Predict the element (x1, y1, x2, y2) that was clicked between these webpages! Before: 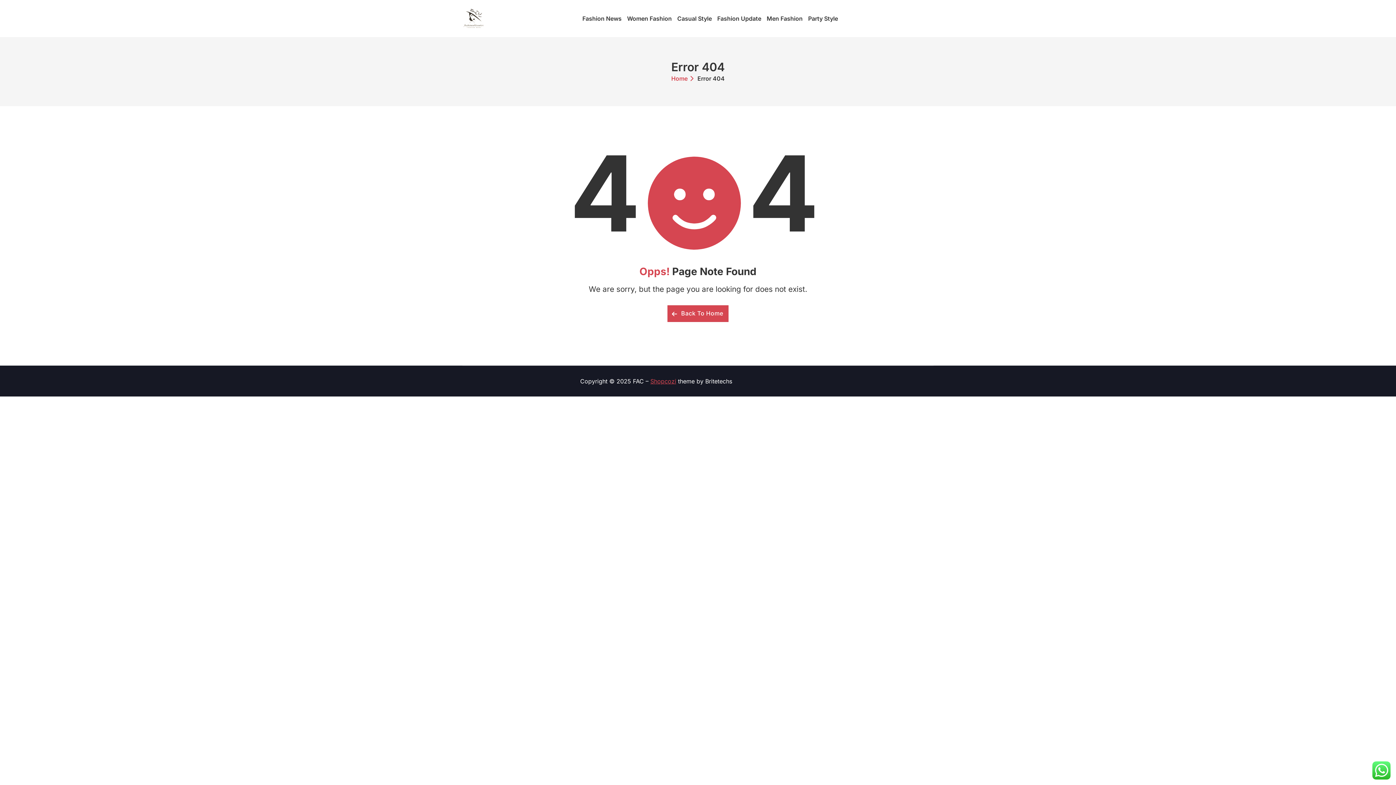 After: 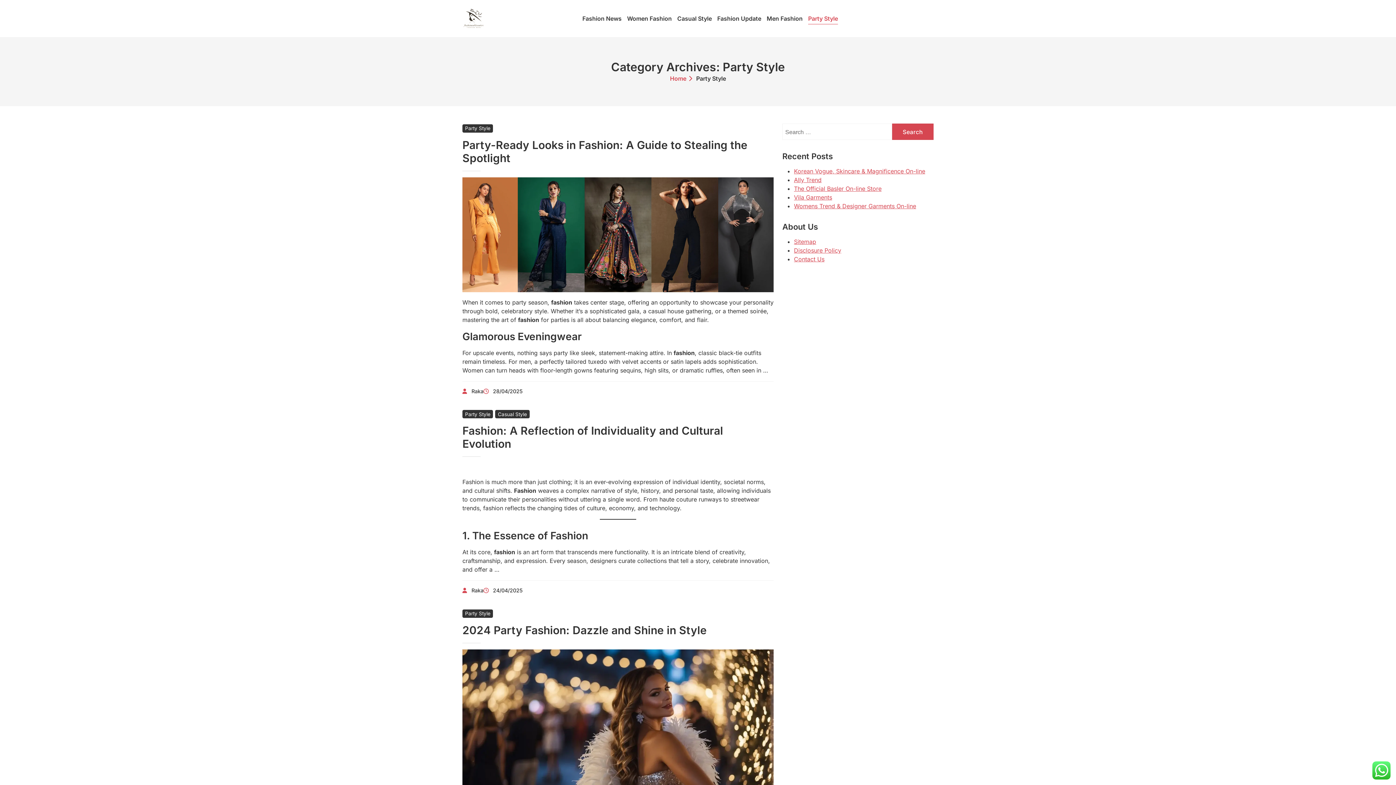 Action: label: Party Style bbox: (808, 10, 838, 26)